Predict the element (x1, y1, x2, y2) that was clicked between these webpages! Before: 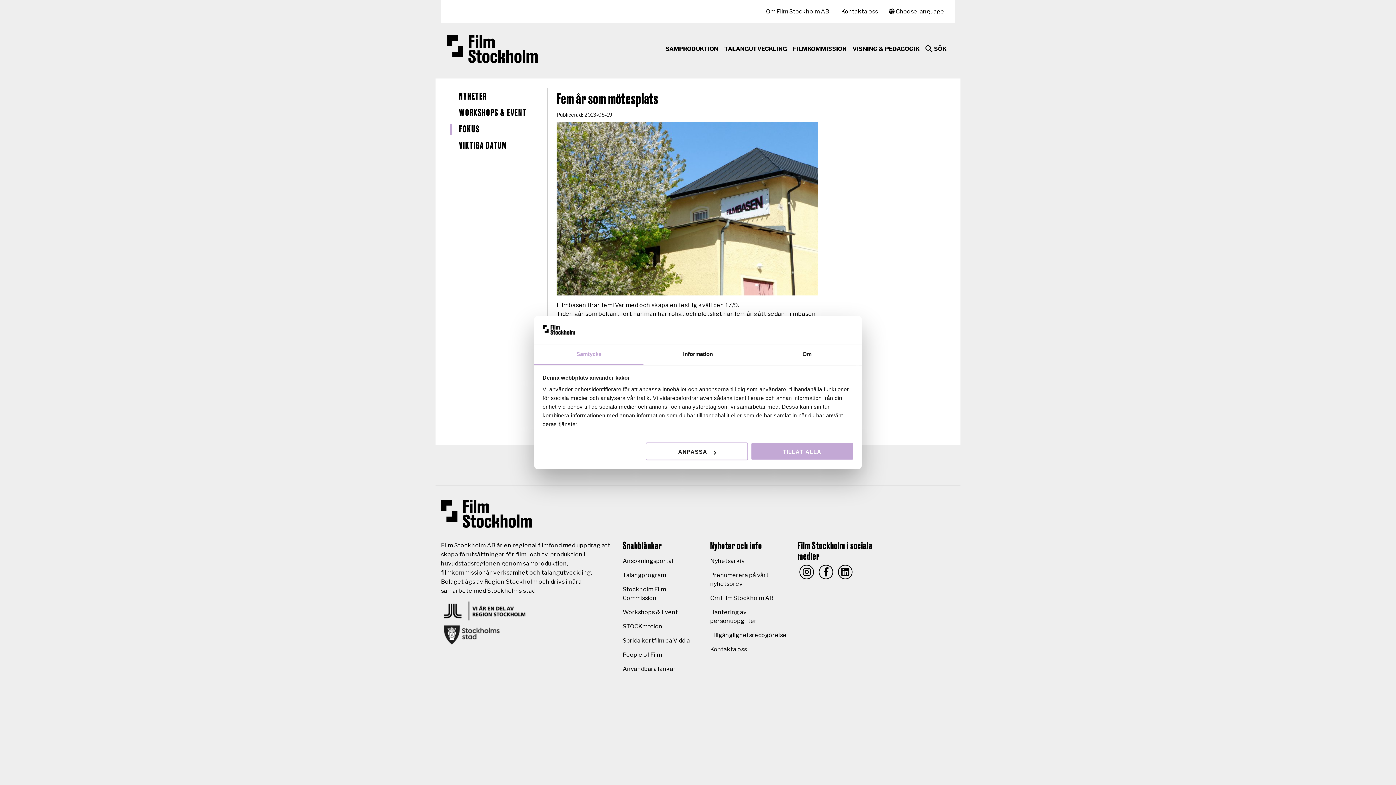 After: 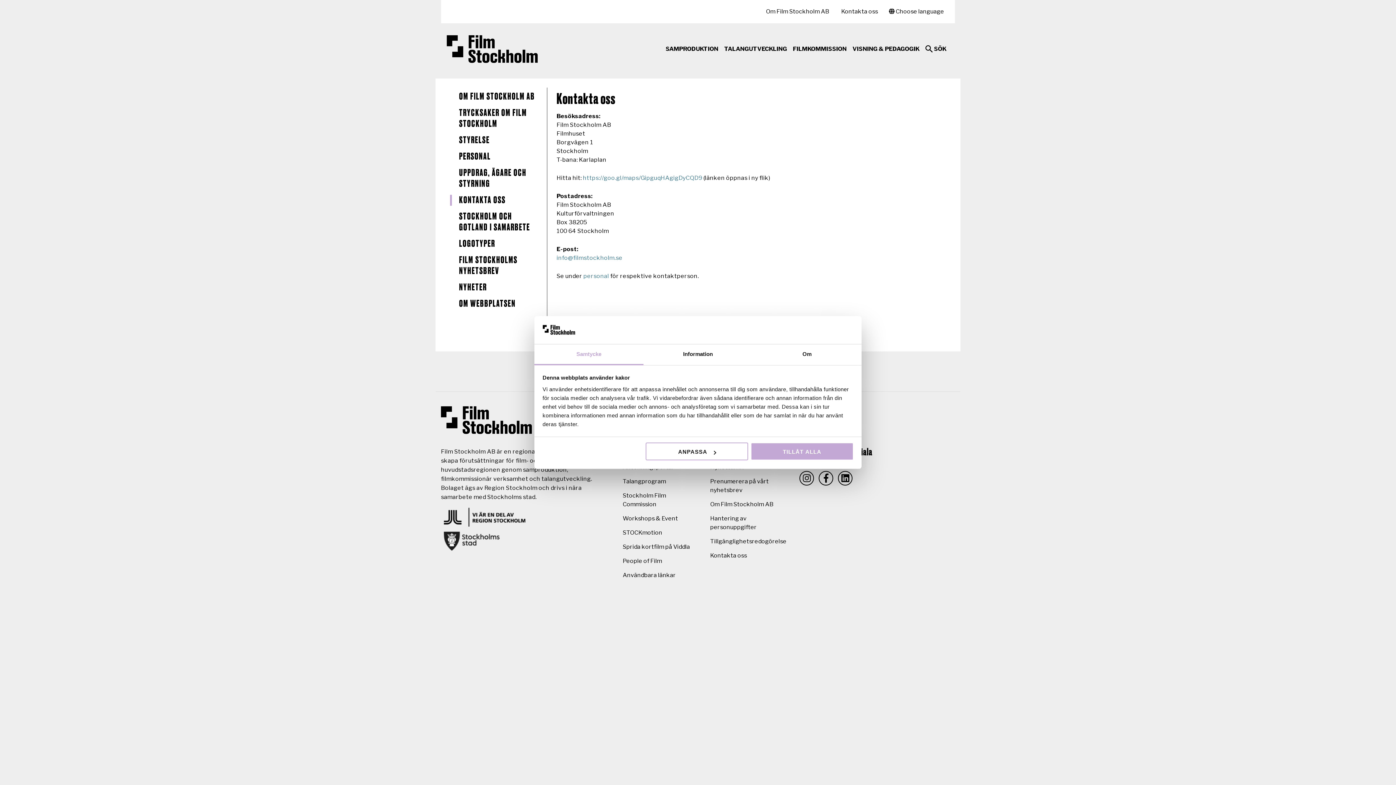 Action: bbox: (710, 646, 747, 653) label: Kontakta oss